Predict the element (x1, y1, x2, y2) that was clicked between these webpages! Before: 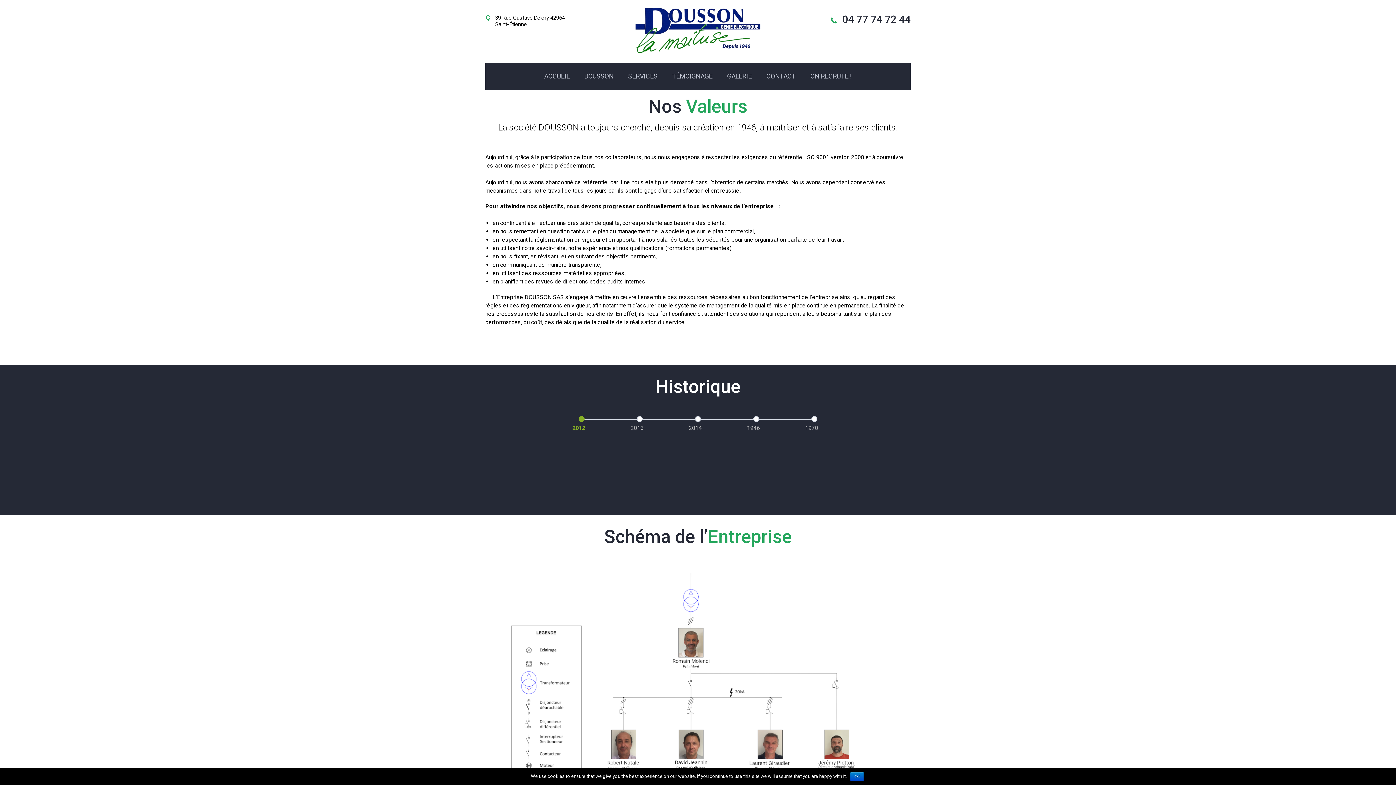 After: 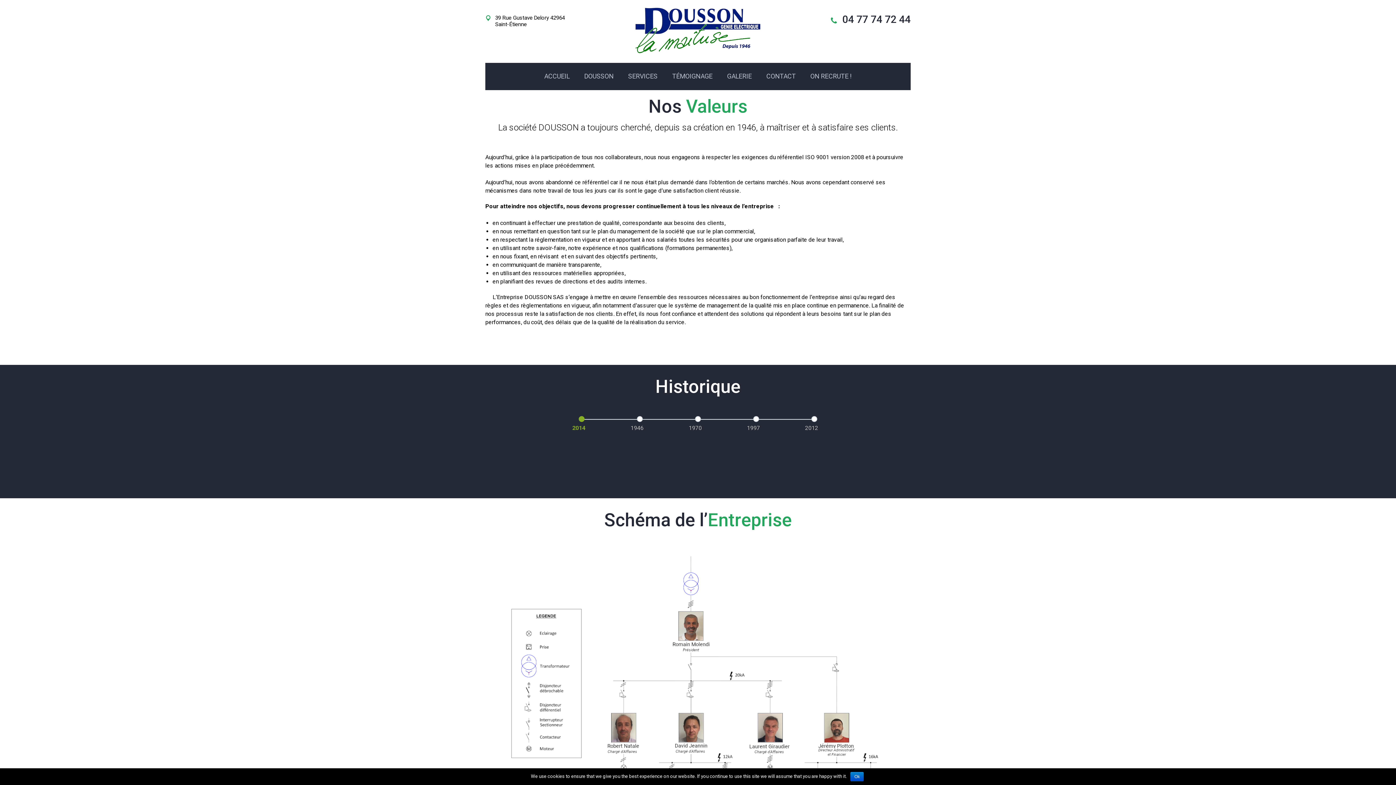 Action: bbox: (577, 62, 621, 89) label: DOUSSON